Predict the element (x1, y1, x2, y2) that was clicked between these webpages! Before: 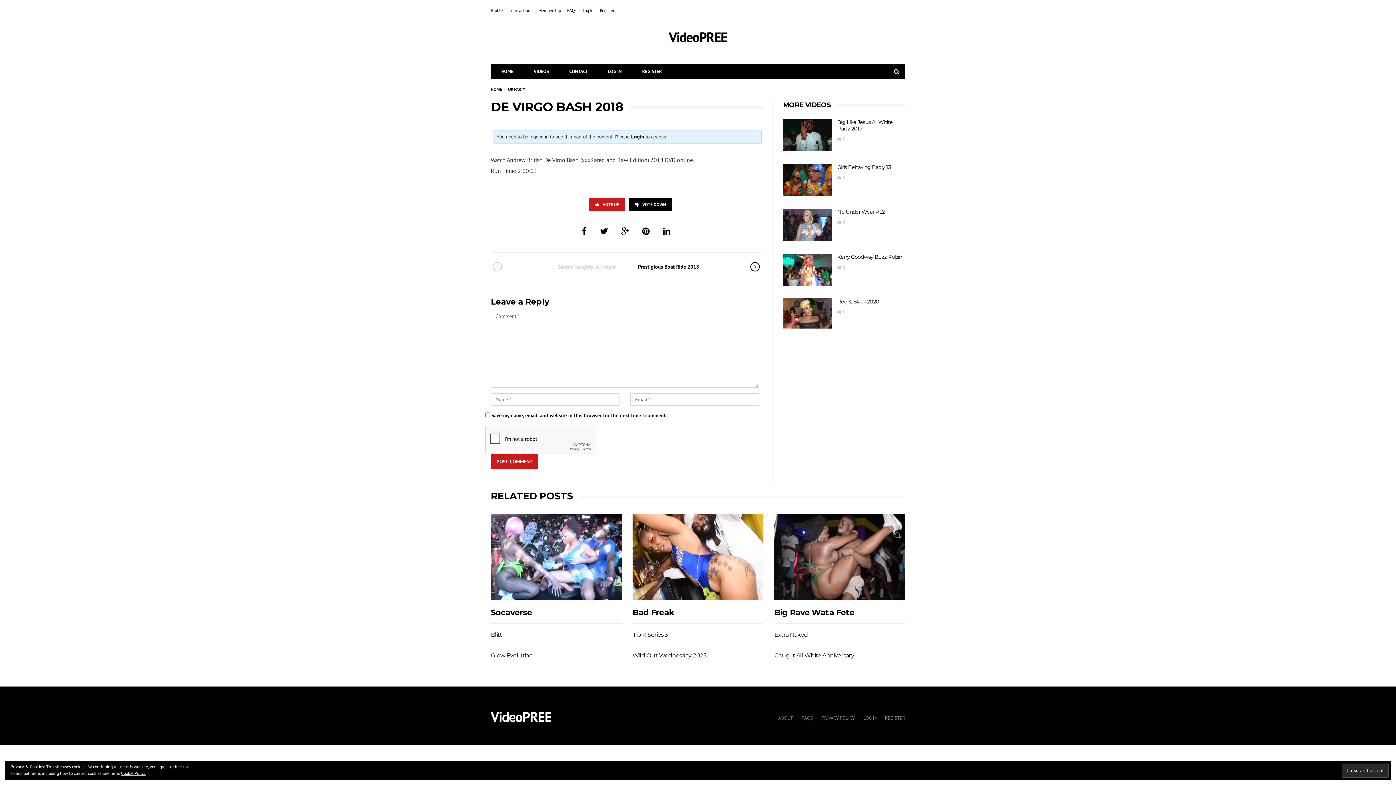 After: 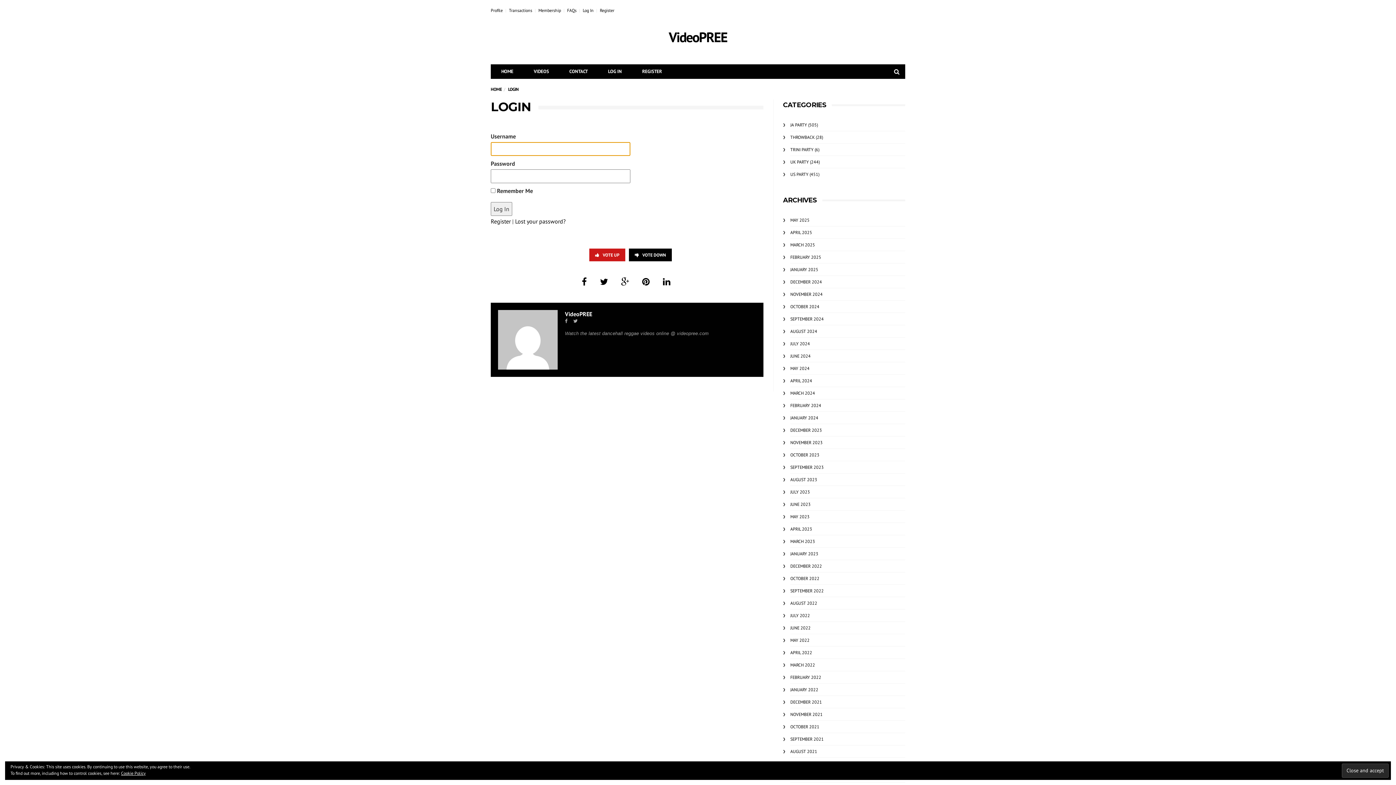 Action: bbox: (863, 715, 877, 721) label: LOG IN